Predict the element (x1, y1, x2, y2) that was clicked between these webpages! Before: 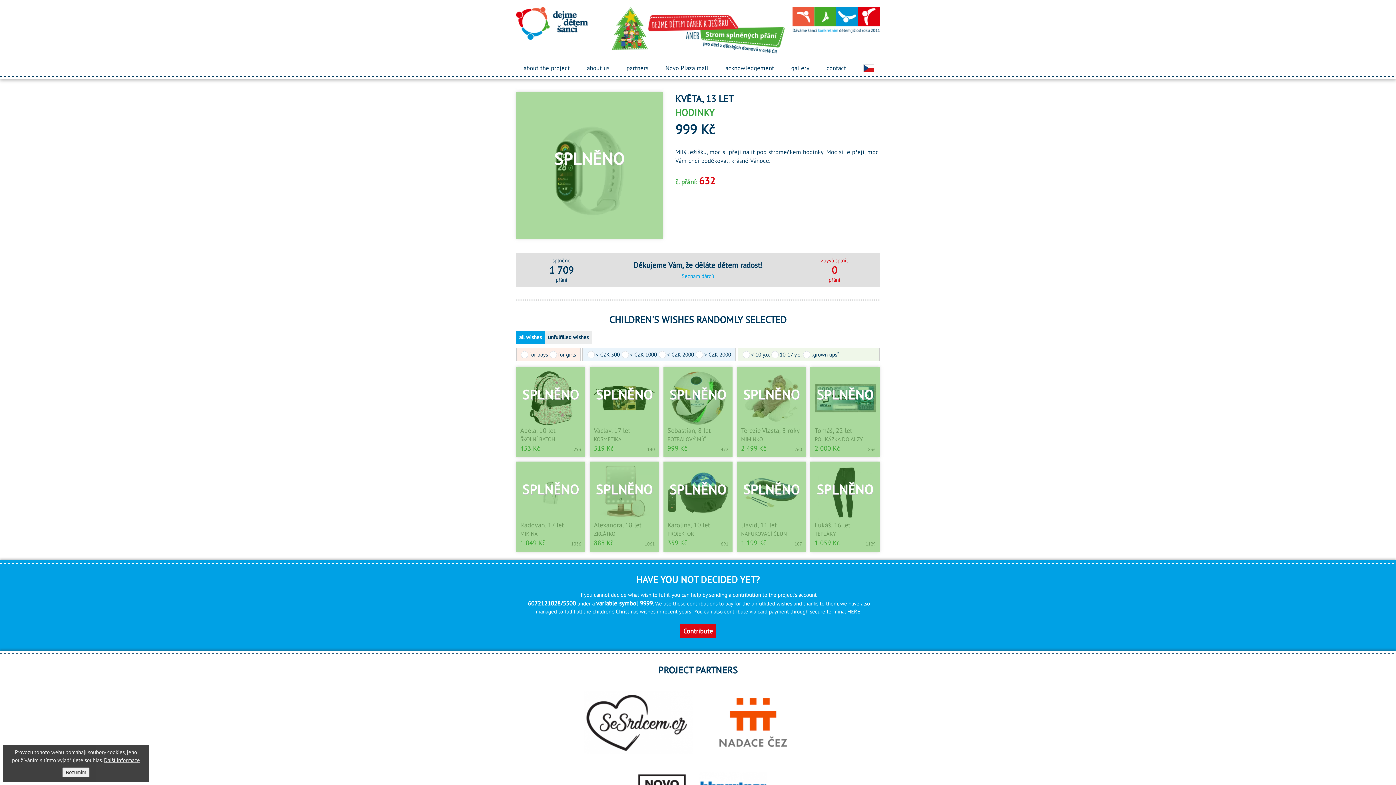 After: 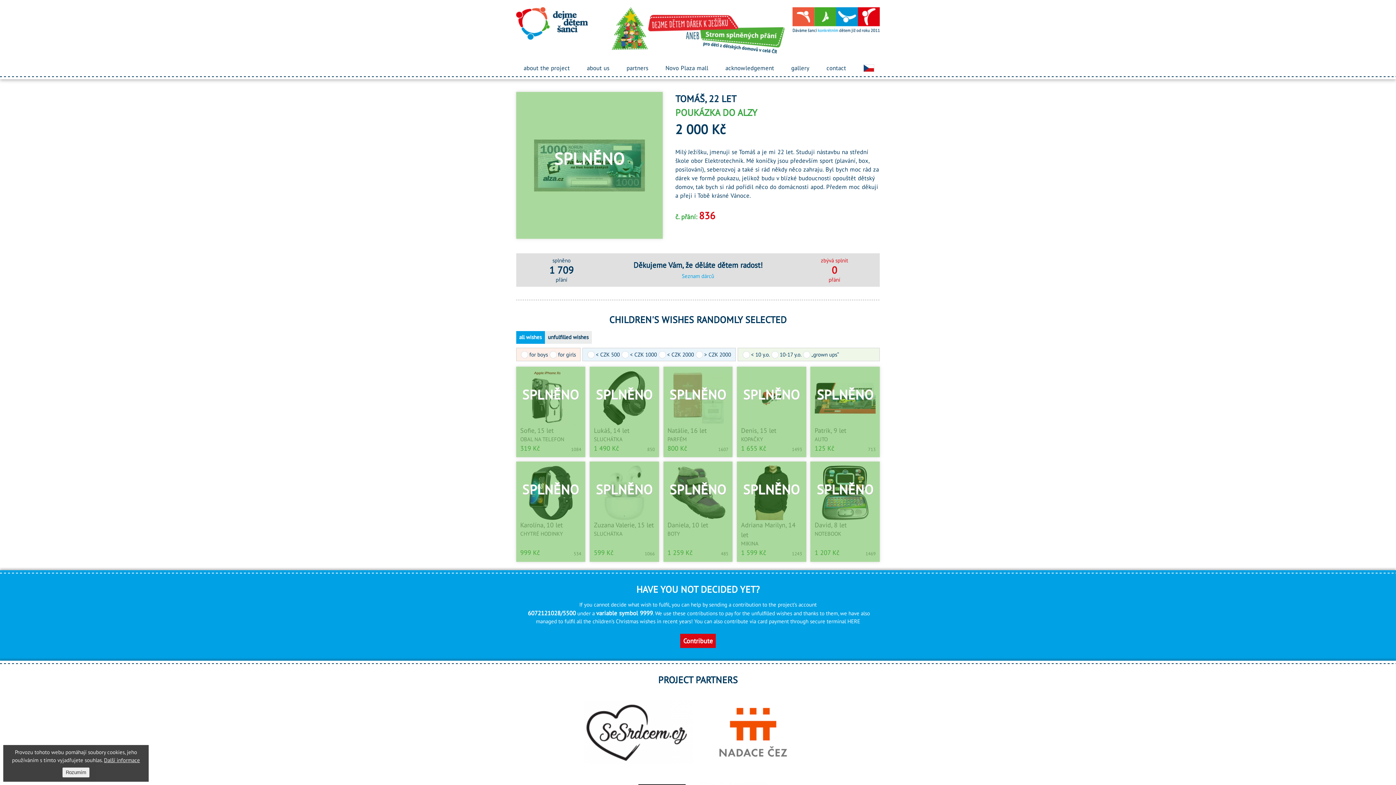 Action: label: POUKÁZKA DO ALZY bbox: (814, 435, 862, 442)